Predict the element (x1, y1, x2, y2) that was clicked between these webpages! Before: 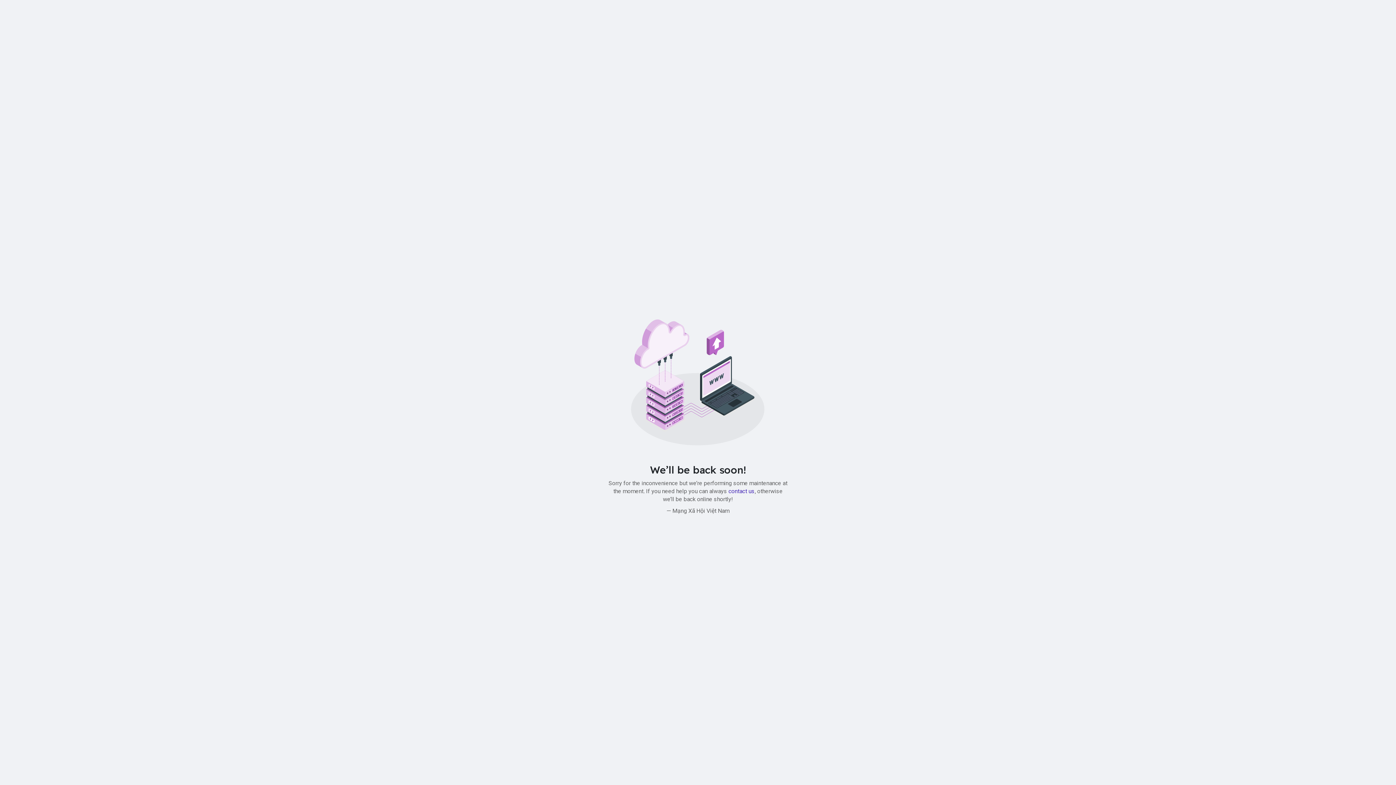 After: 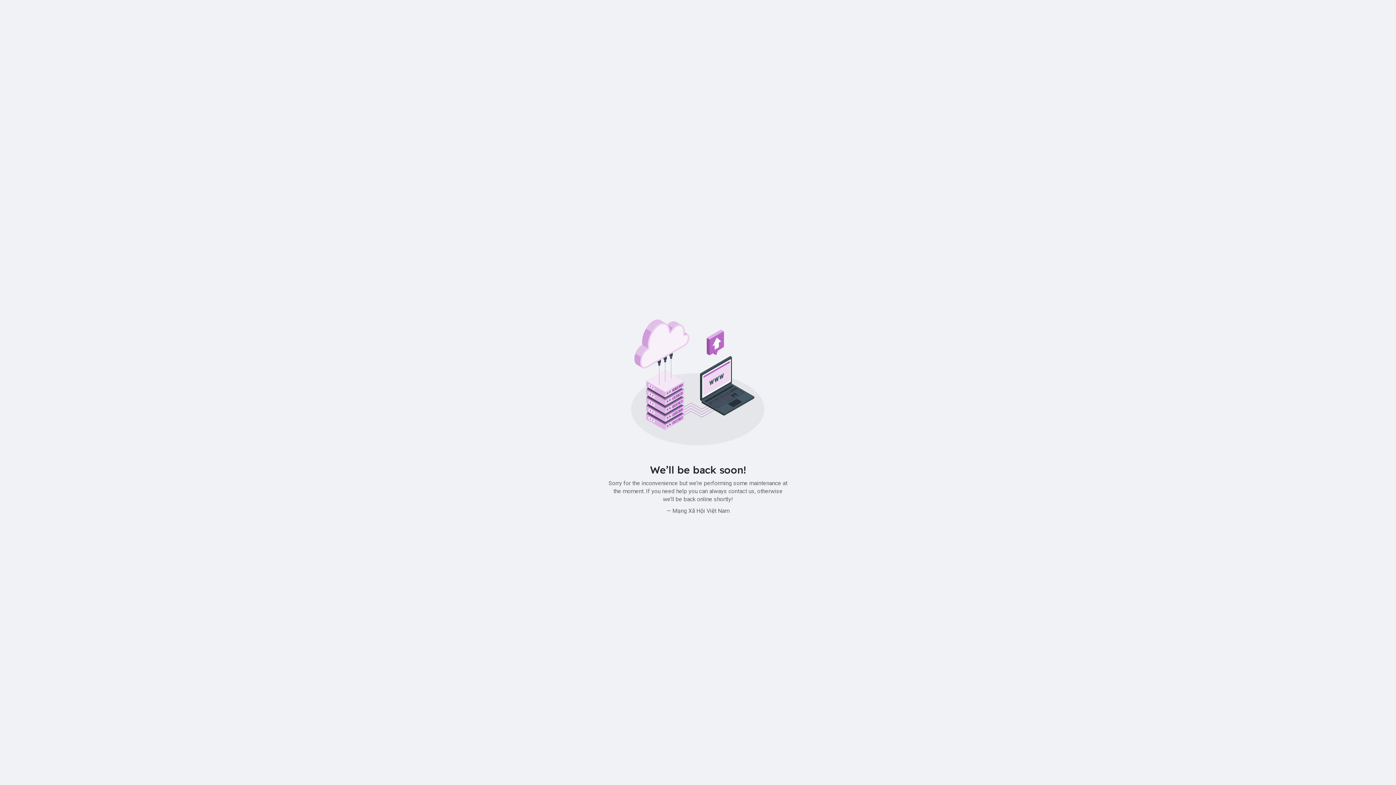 Action: label: contact us bbox: (728, 487, 754, 494)